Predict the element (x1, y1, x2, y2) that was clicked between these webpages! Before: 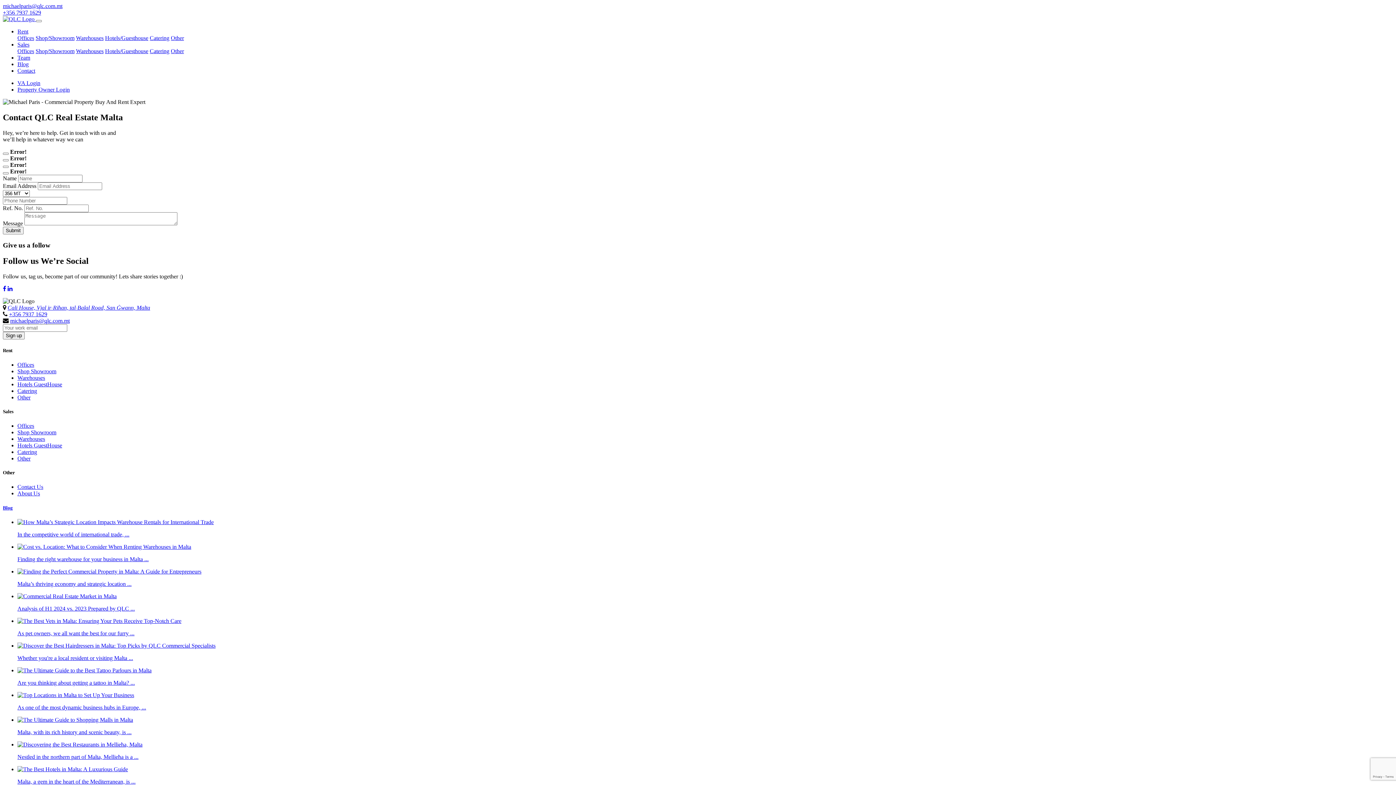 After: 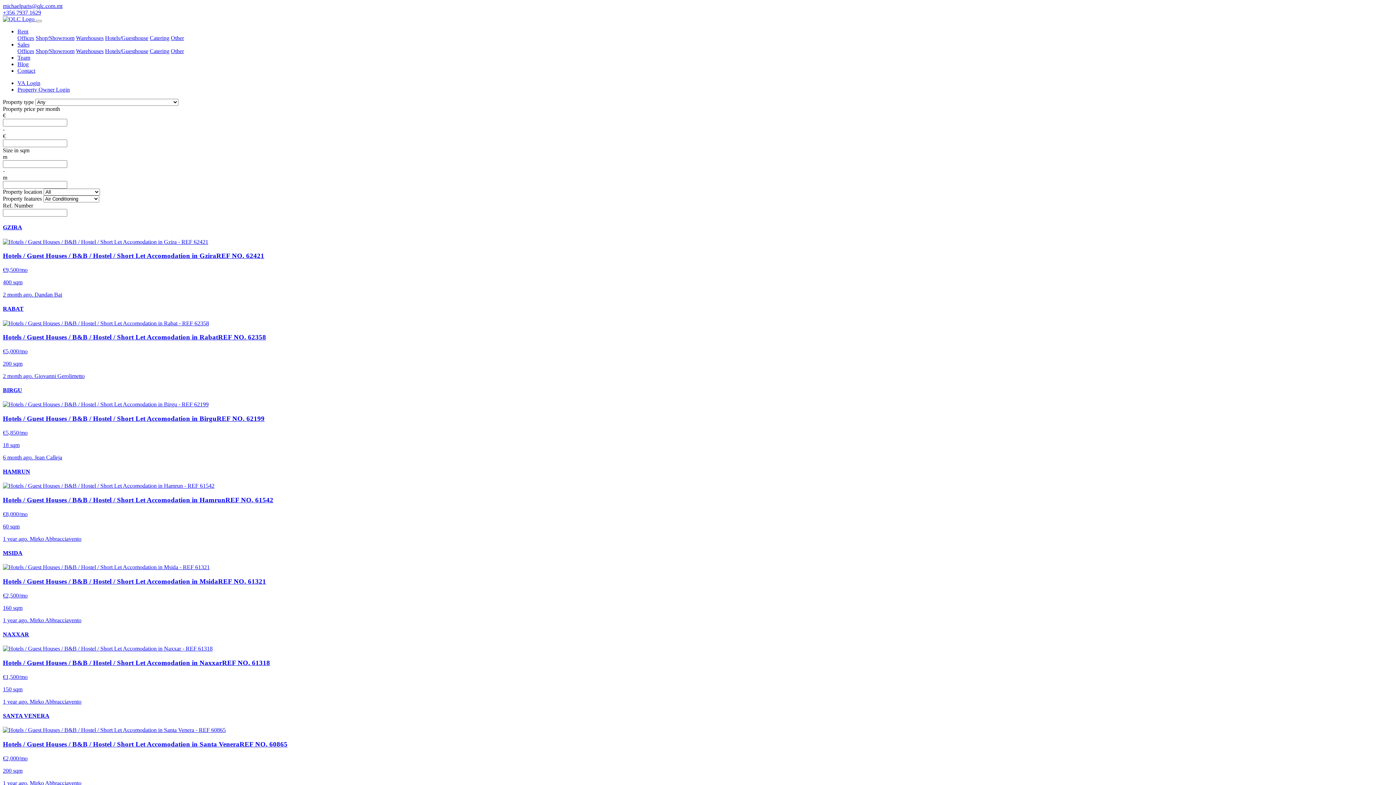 Action: label: Hotels/Guesthouse bbox: (105, 34, 148, 41)